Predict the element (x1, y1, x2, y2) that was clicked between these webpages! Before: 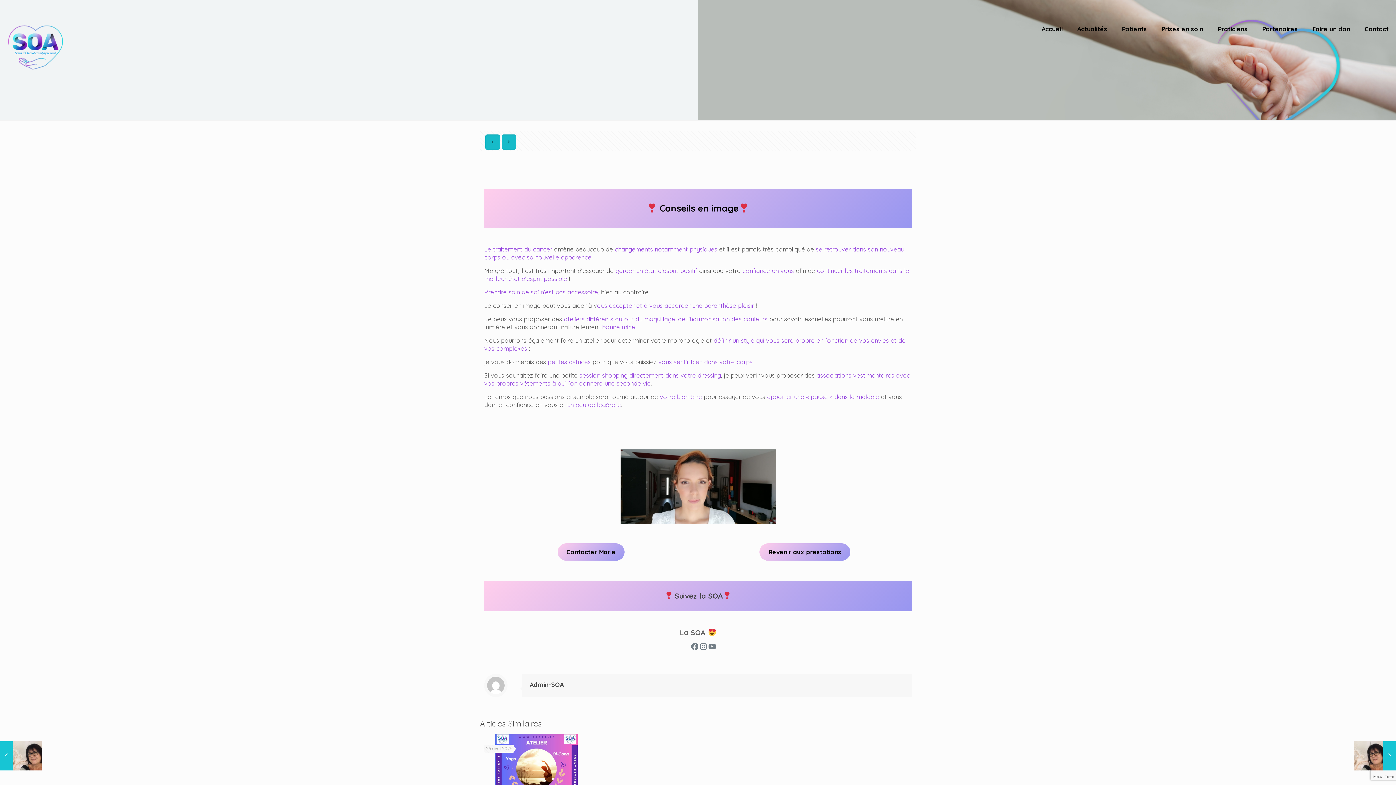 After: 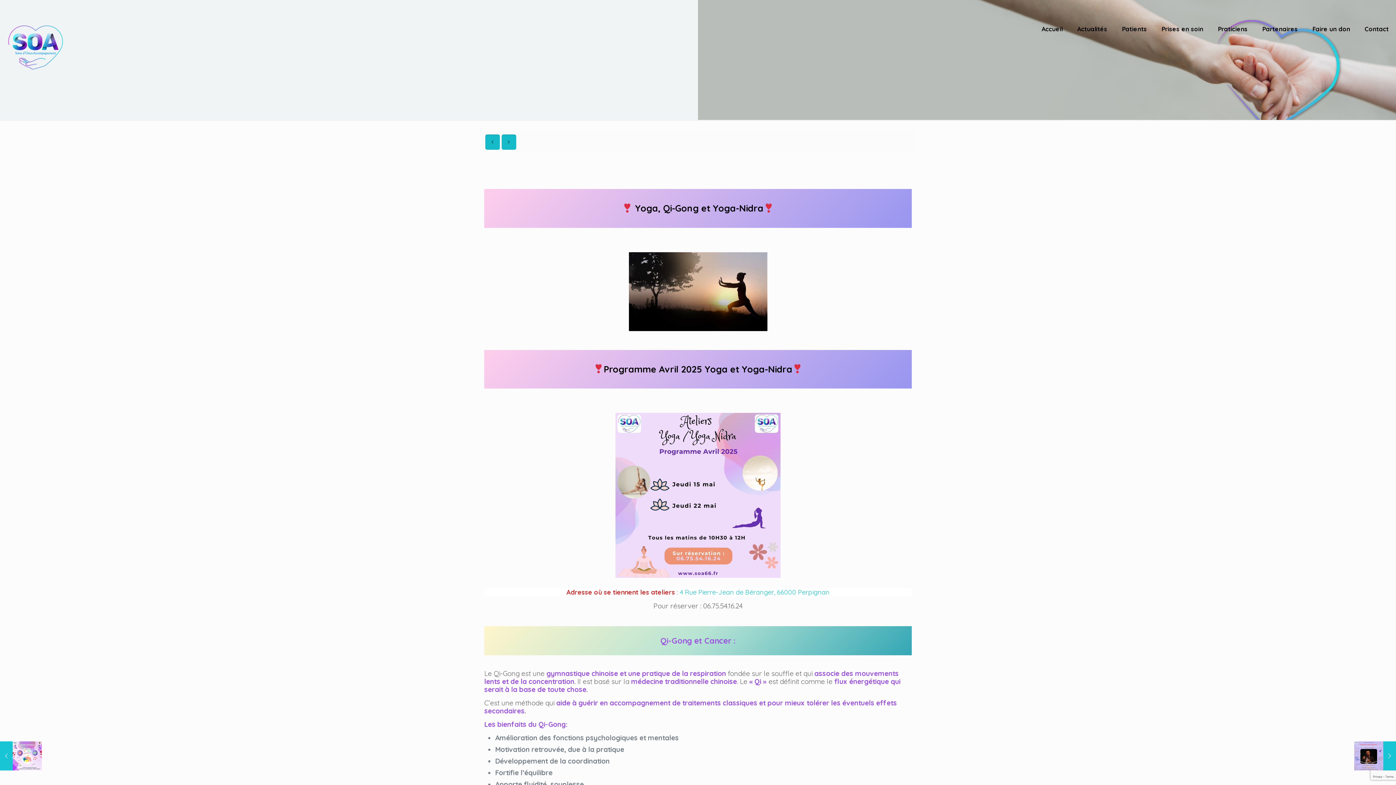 Action: bbox: (495, 734, 577, 816)